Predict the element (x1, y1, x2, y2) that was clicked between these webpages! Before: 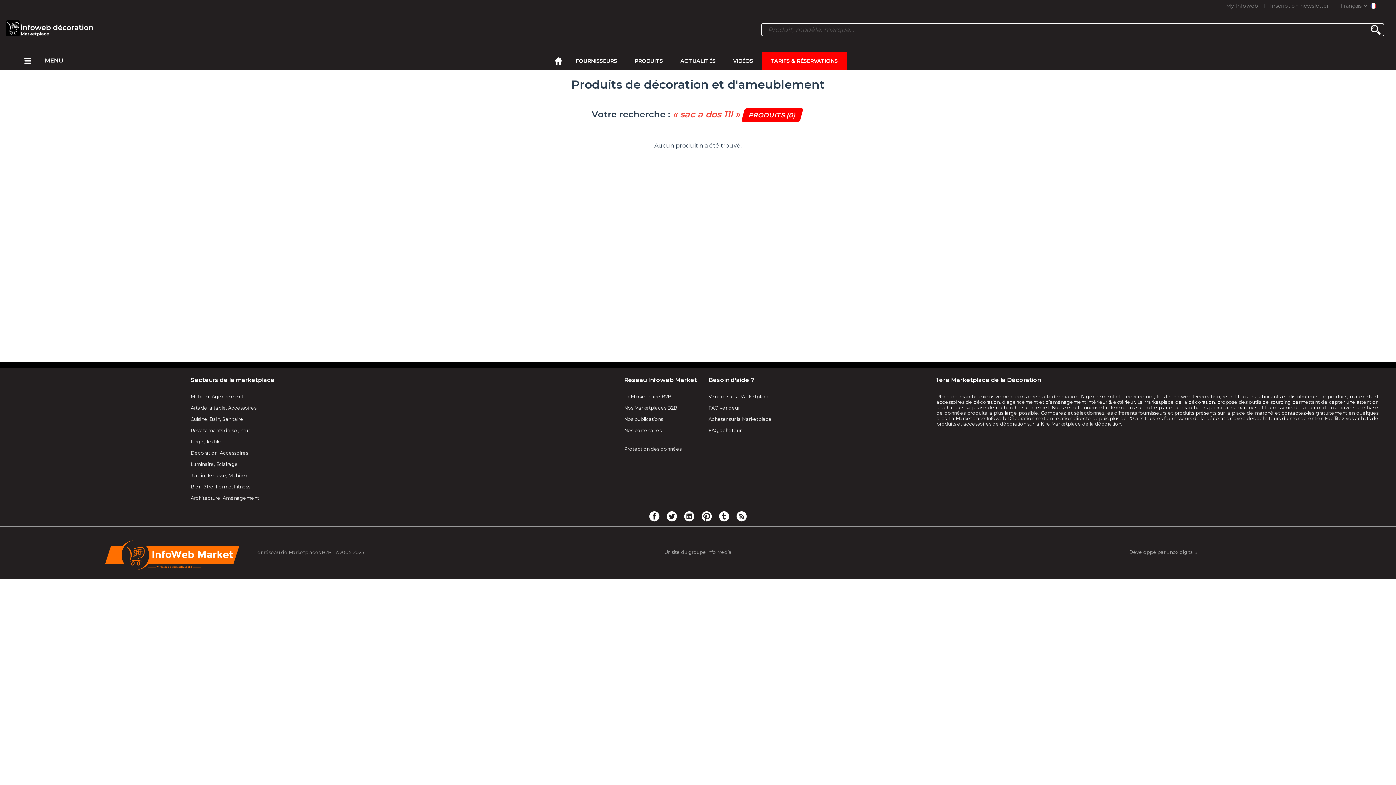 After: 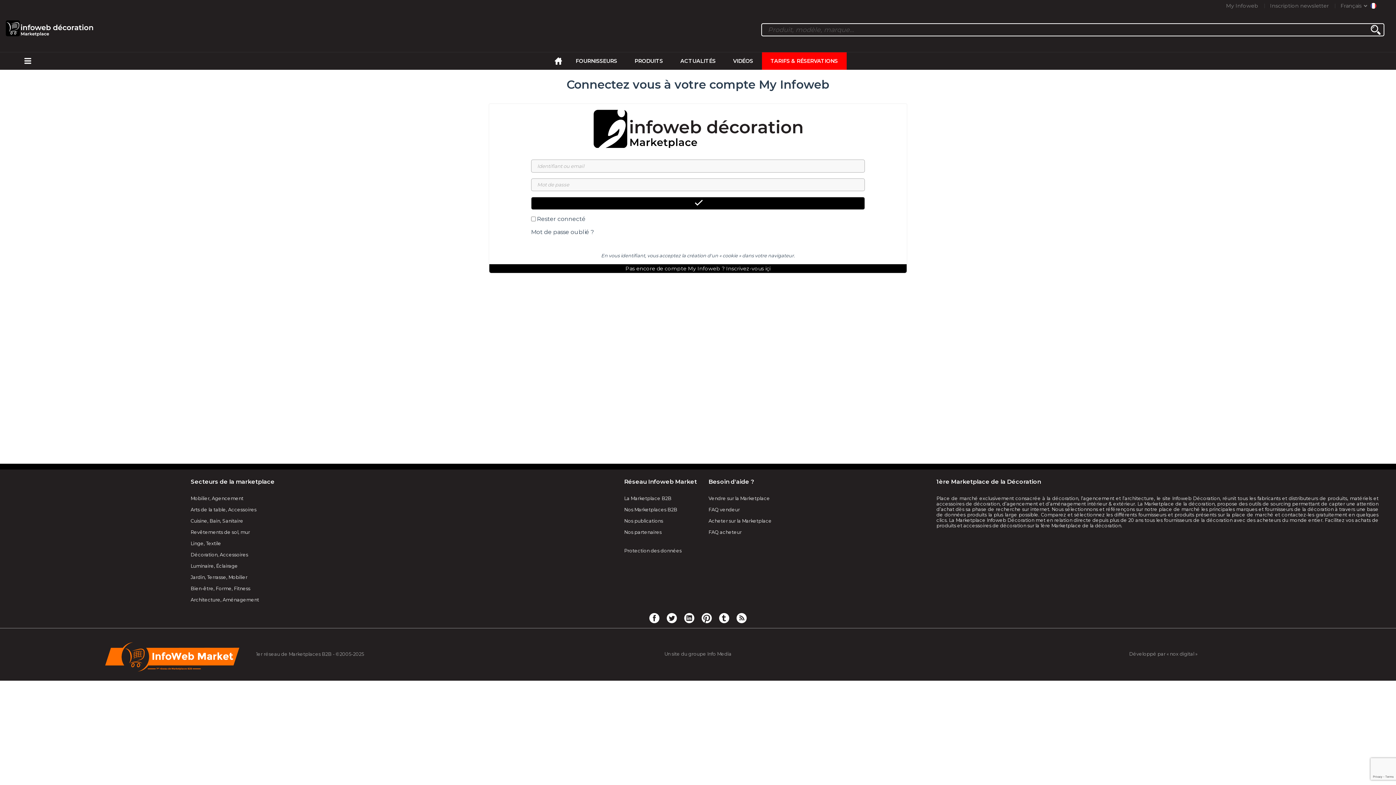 Action: label: My Infoweb bbox: (1226, 0, 1258, 11)